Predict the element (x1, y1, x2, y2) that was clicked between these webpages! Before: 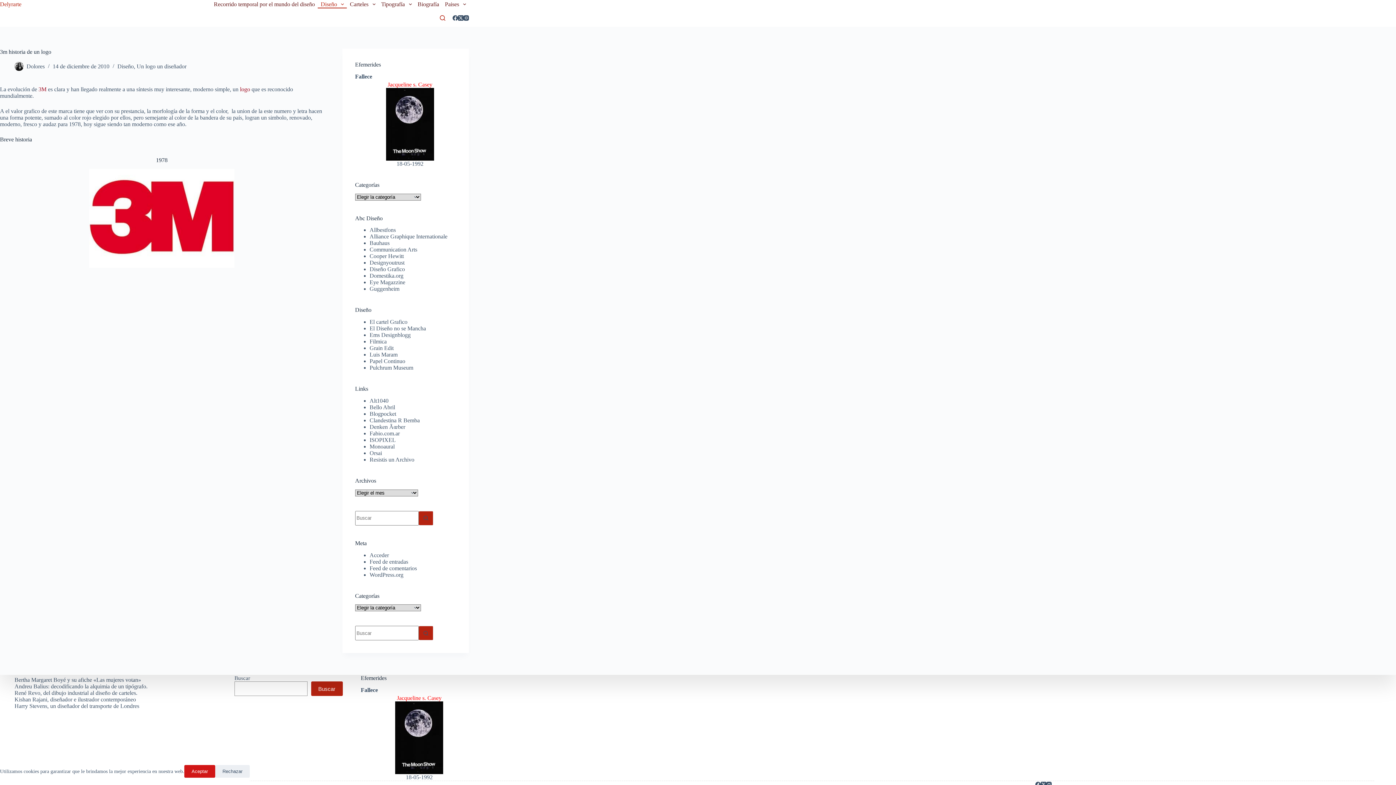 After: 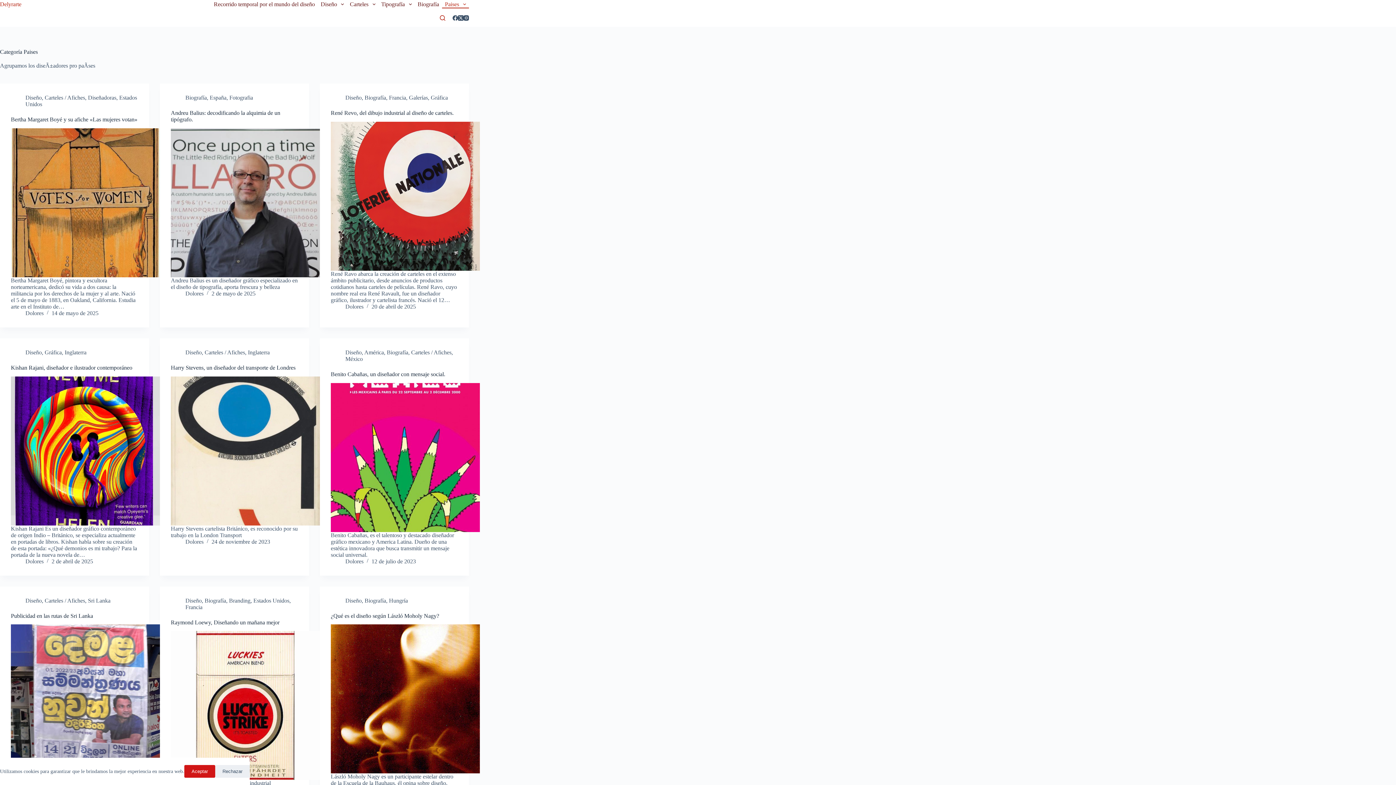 Action: bbox: (442, 0, 469, 8) label: Paises